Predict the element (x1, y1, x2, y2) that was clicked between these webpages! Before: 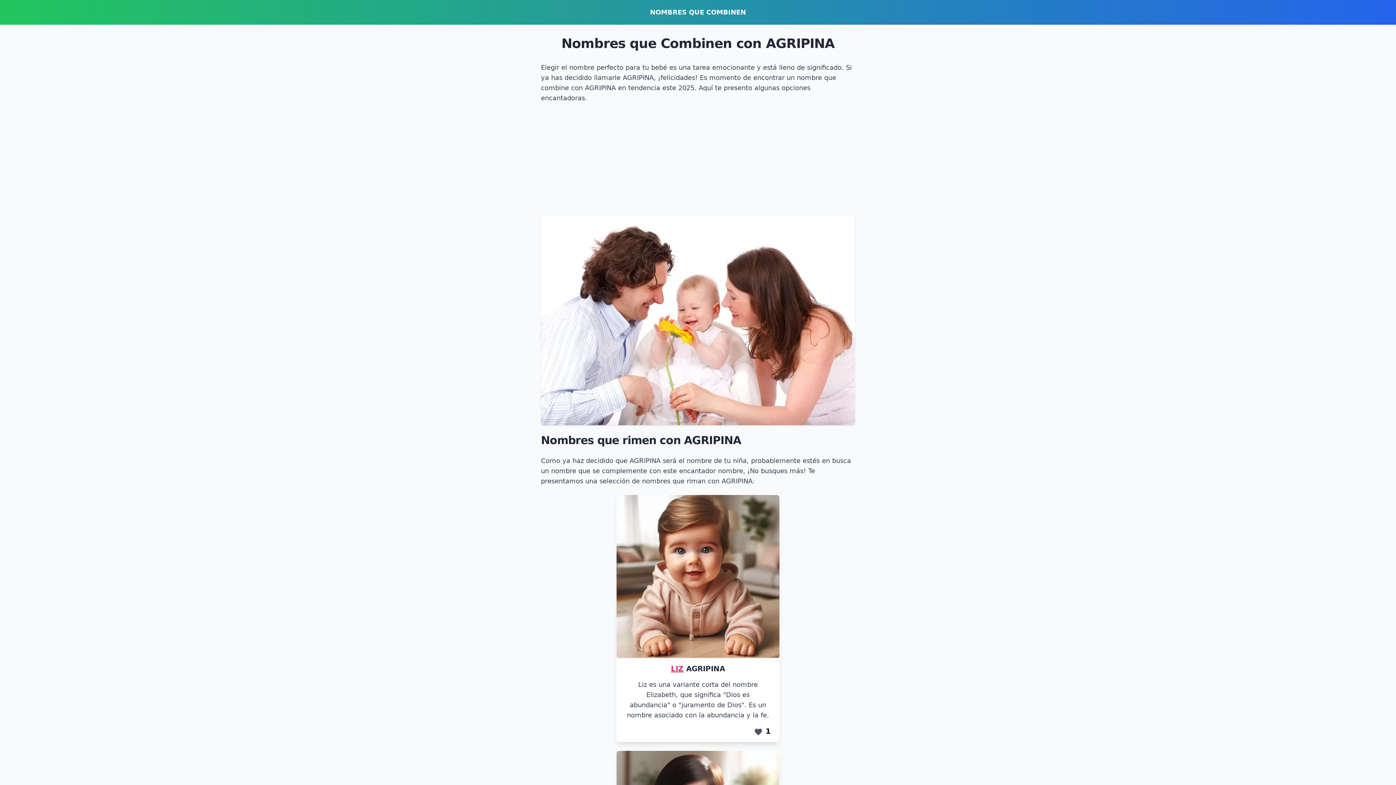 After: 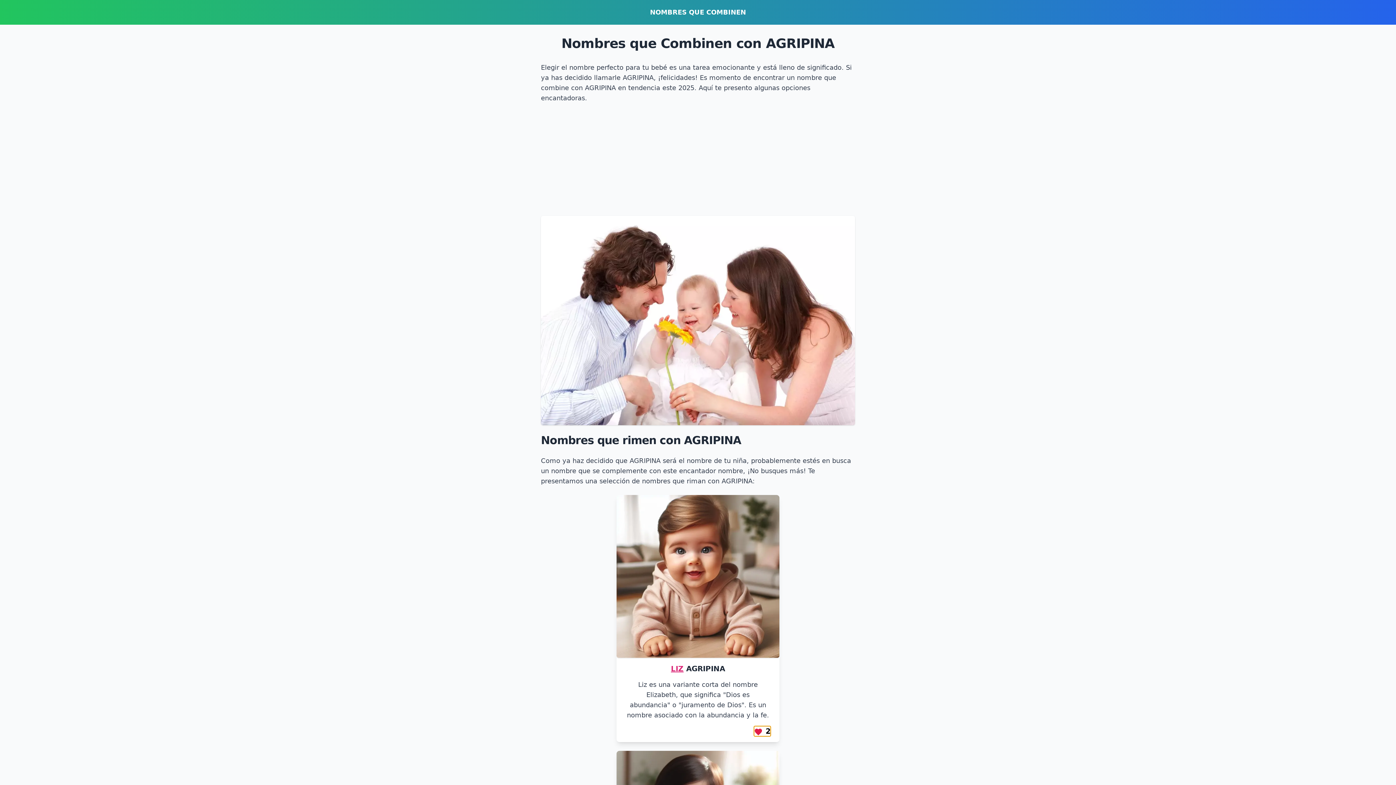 Action: bbox: (754, 726, 770, 736) label: 1